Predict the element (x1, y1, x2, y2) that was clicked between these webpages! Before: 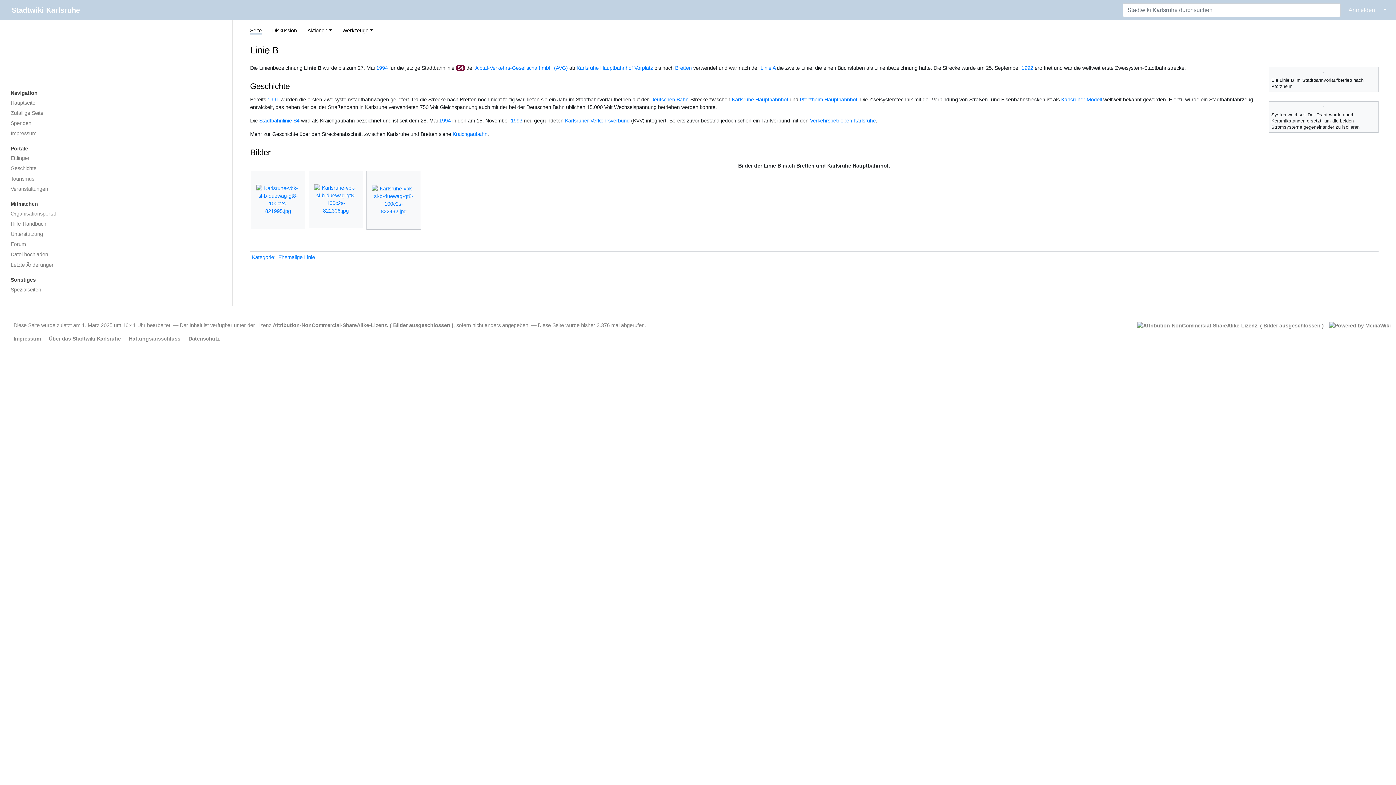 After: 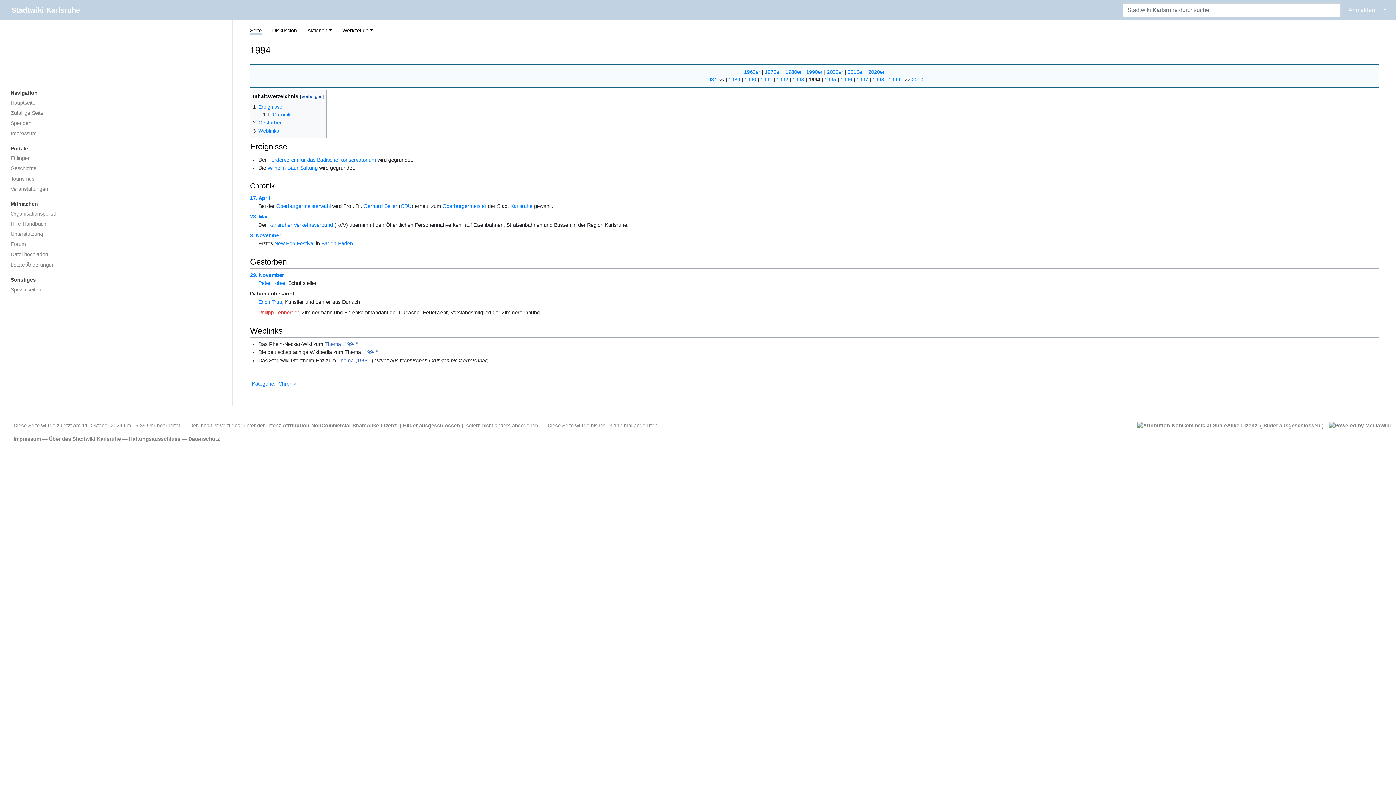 Action: bbox: (439, 117, 450, 123) label: 1994